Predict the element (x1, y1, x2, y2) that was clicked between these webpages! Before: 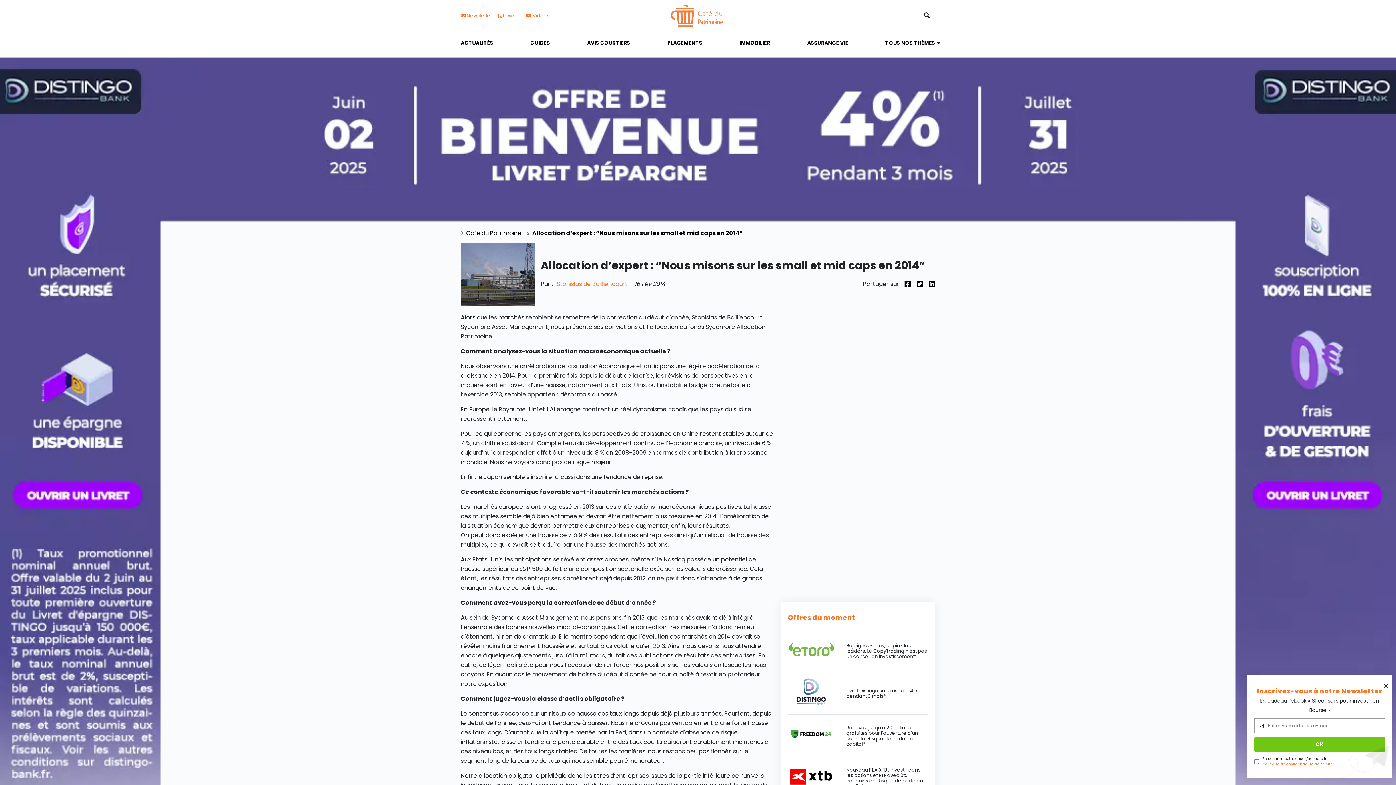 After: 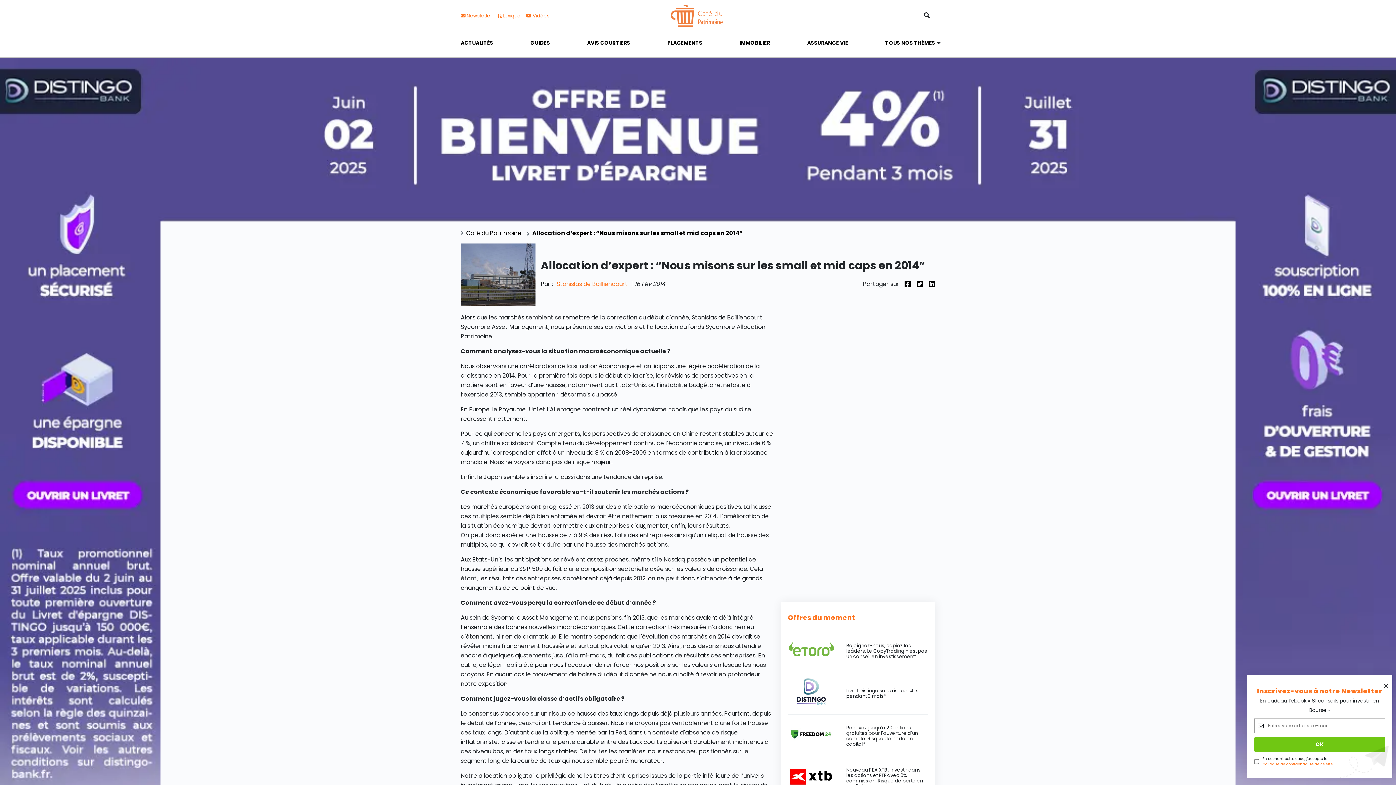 Action: bbox: (788, 773, 834, 779)